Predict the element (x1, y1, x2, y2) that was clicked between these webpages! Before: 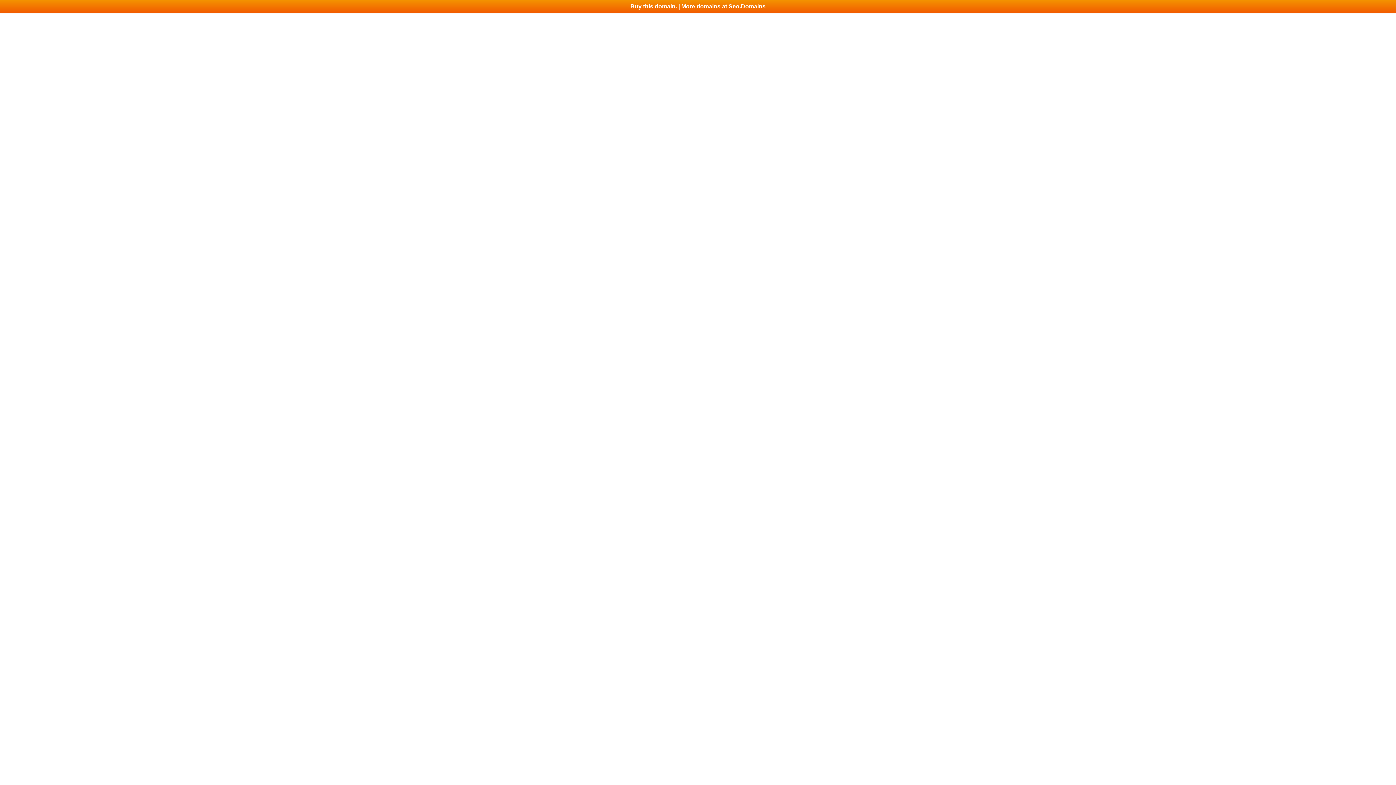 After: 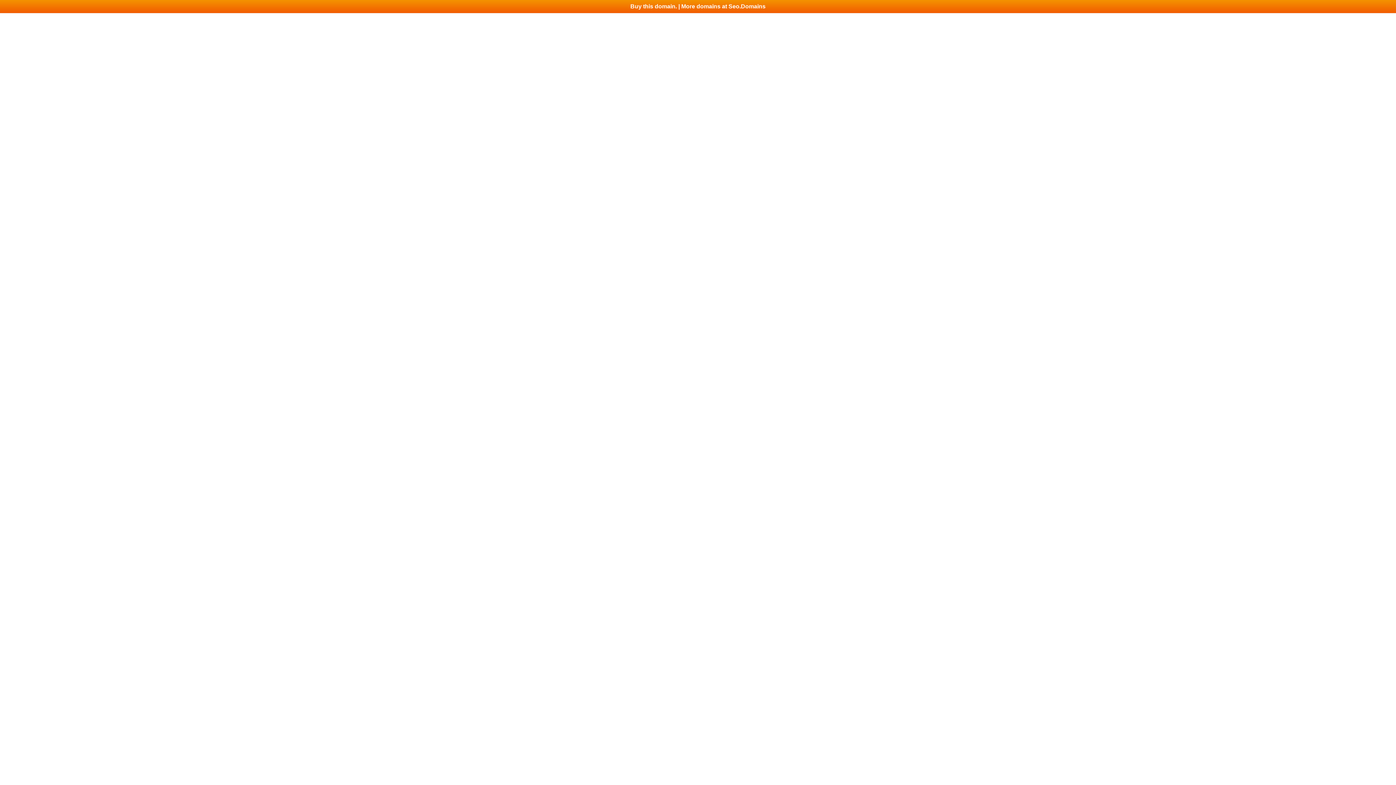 Action: bbox: (0, 0, 1396, 13) label: Buy this domain. | More domains at Seo.Domains